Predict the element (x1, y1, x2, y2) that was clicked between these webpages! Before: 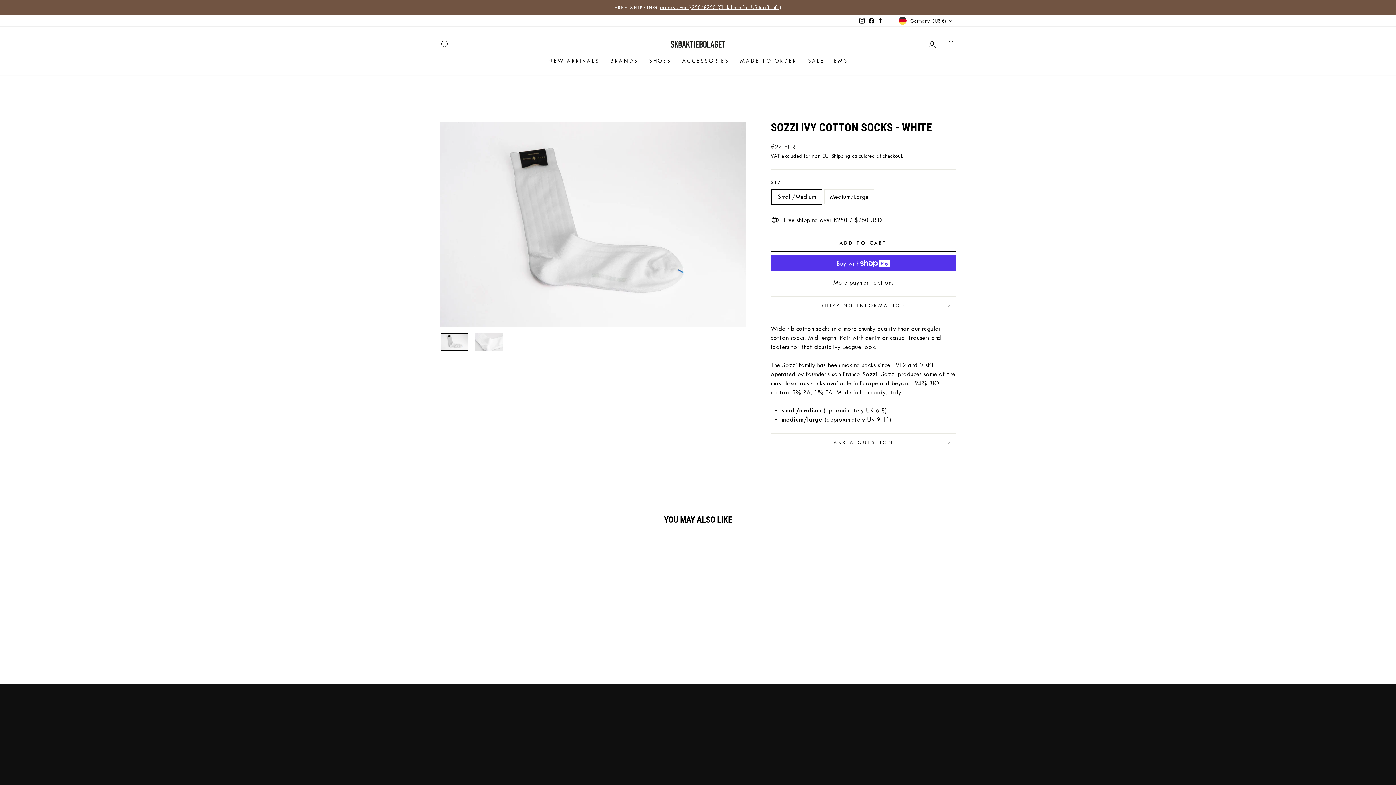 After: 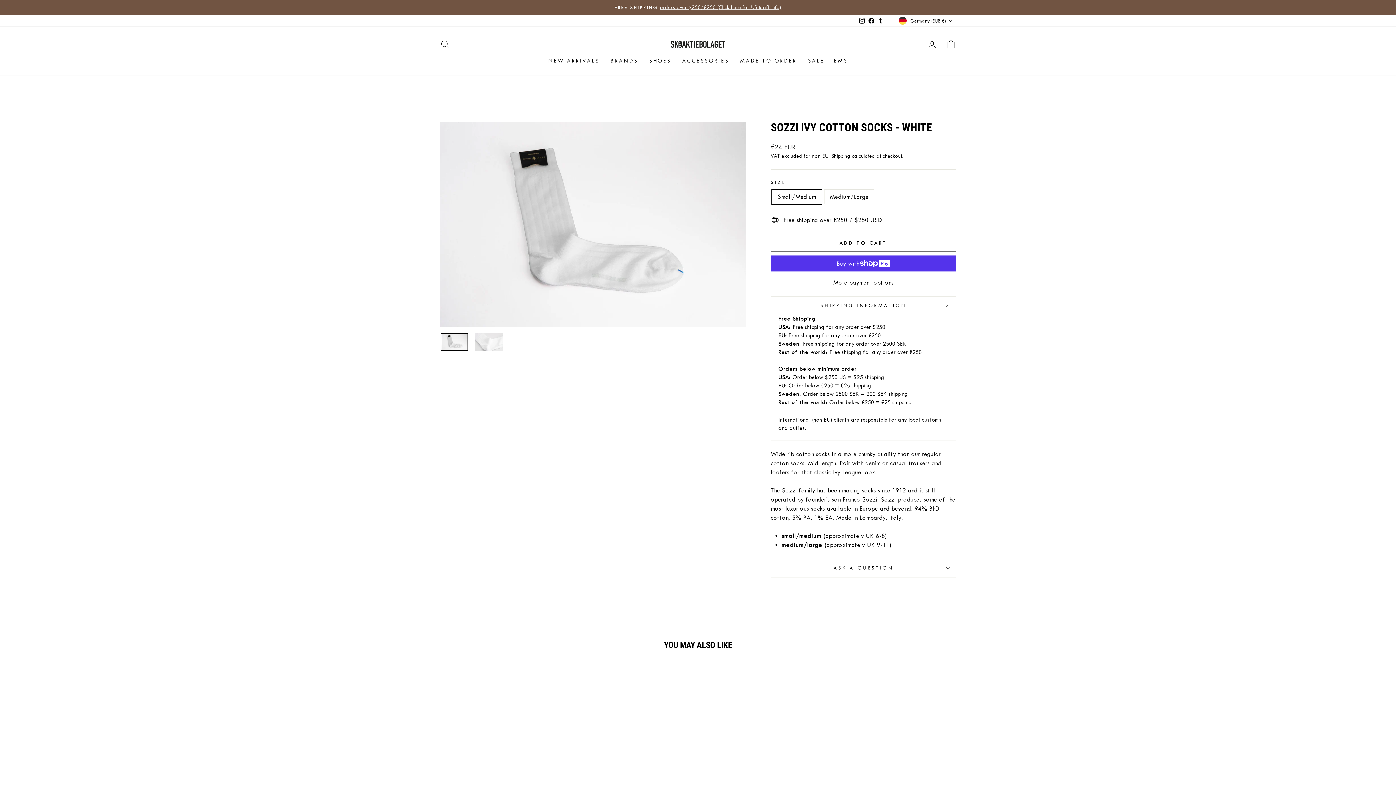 Action: bbox: (770, 296, 956, 315) label: SHIPPING INFORMATION